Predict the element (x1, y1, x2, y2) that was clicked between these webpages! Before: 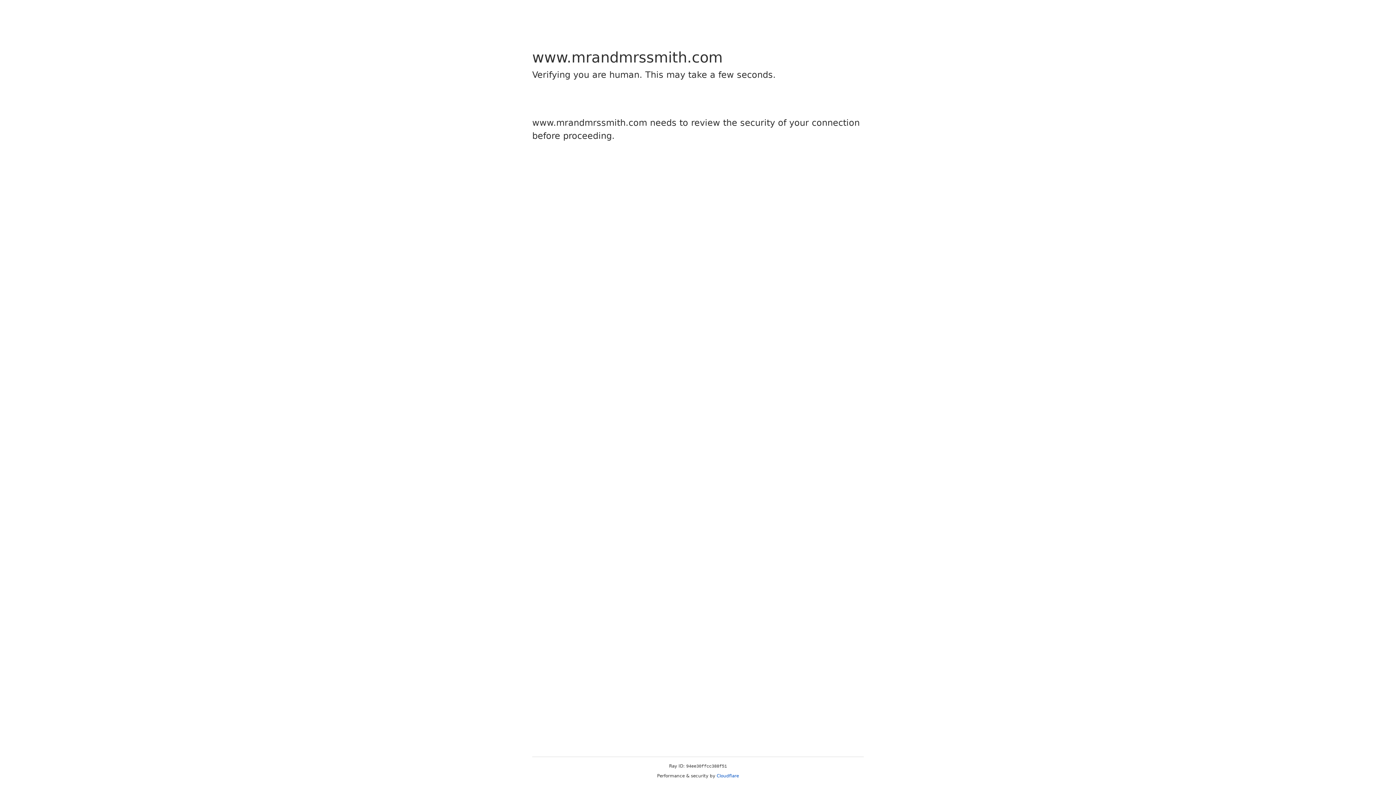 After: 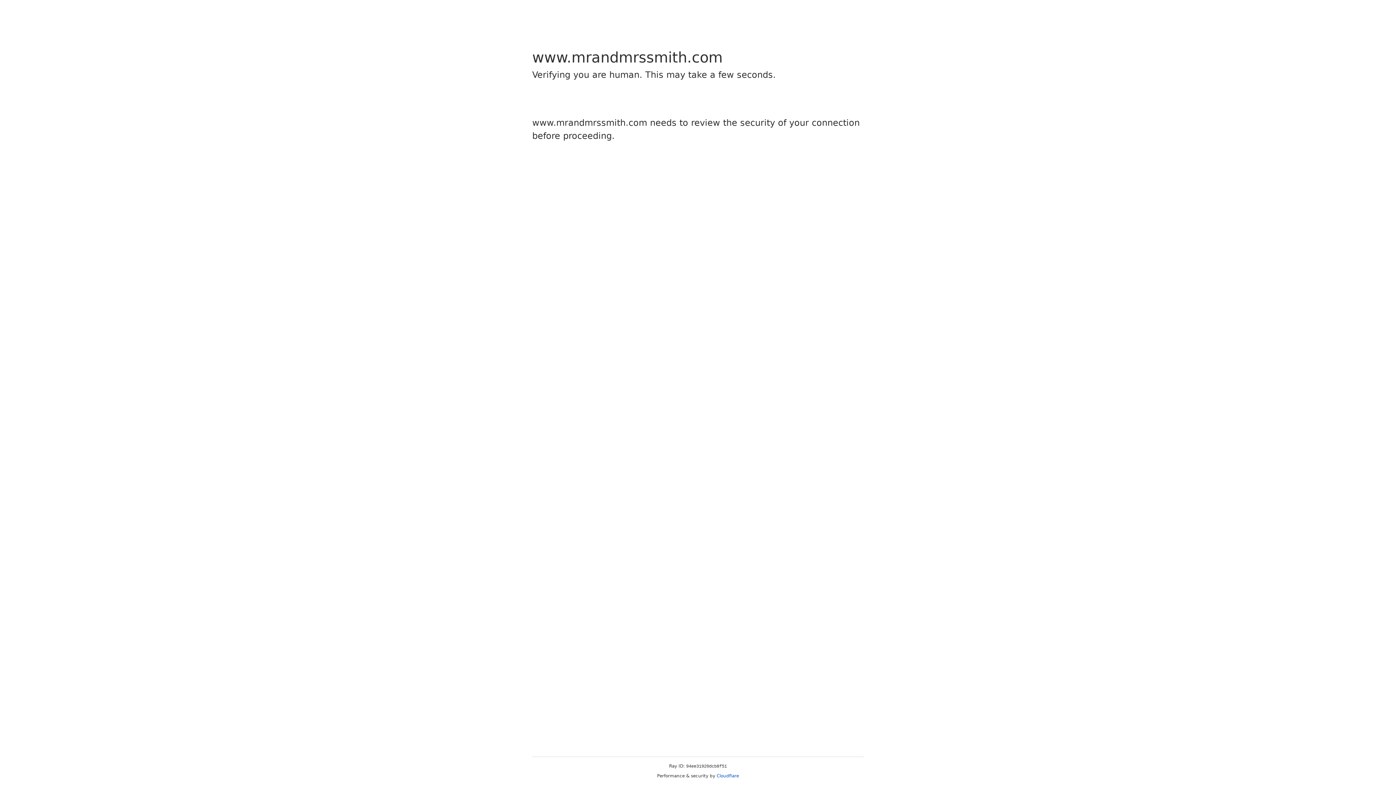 Action: bbox: (716, 773, 739, 778) label: Cloudflare